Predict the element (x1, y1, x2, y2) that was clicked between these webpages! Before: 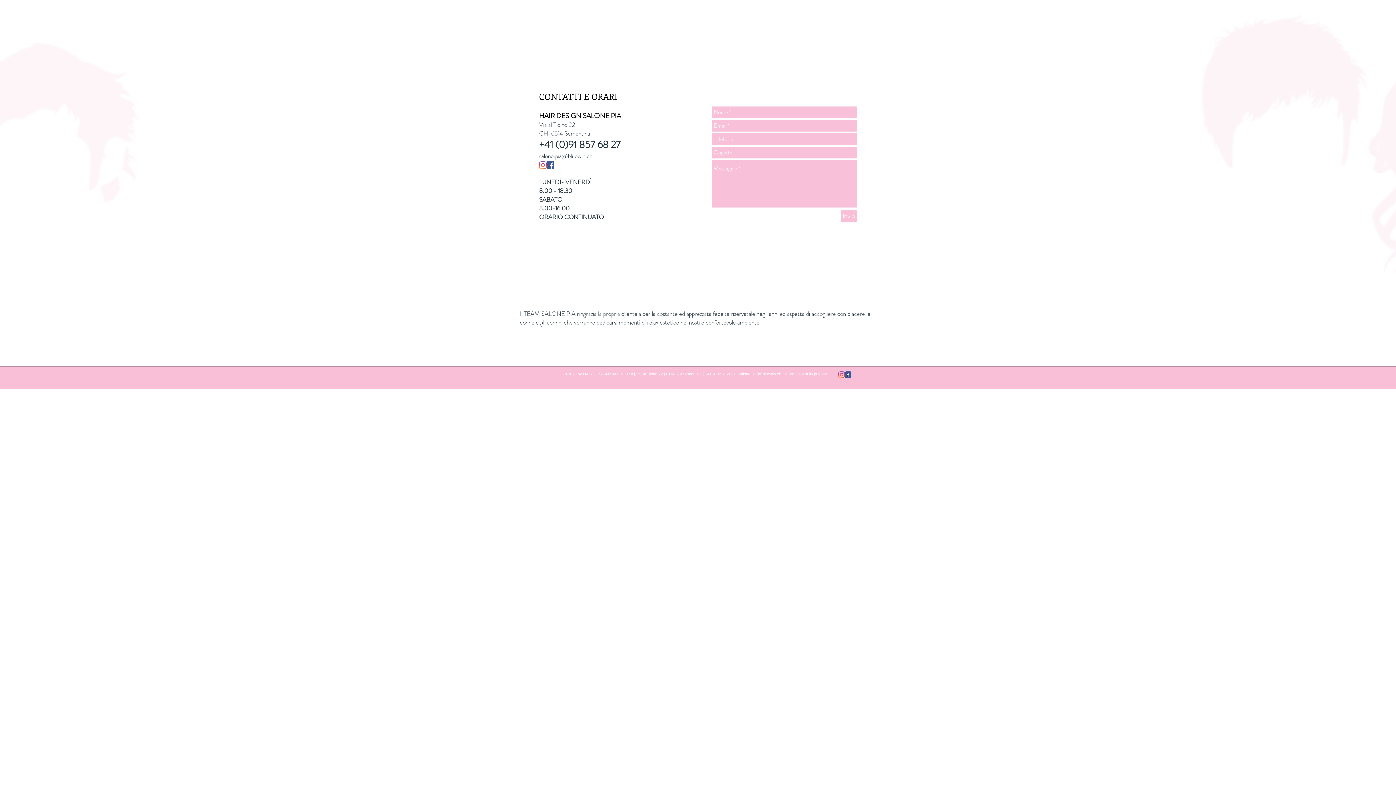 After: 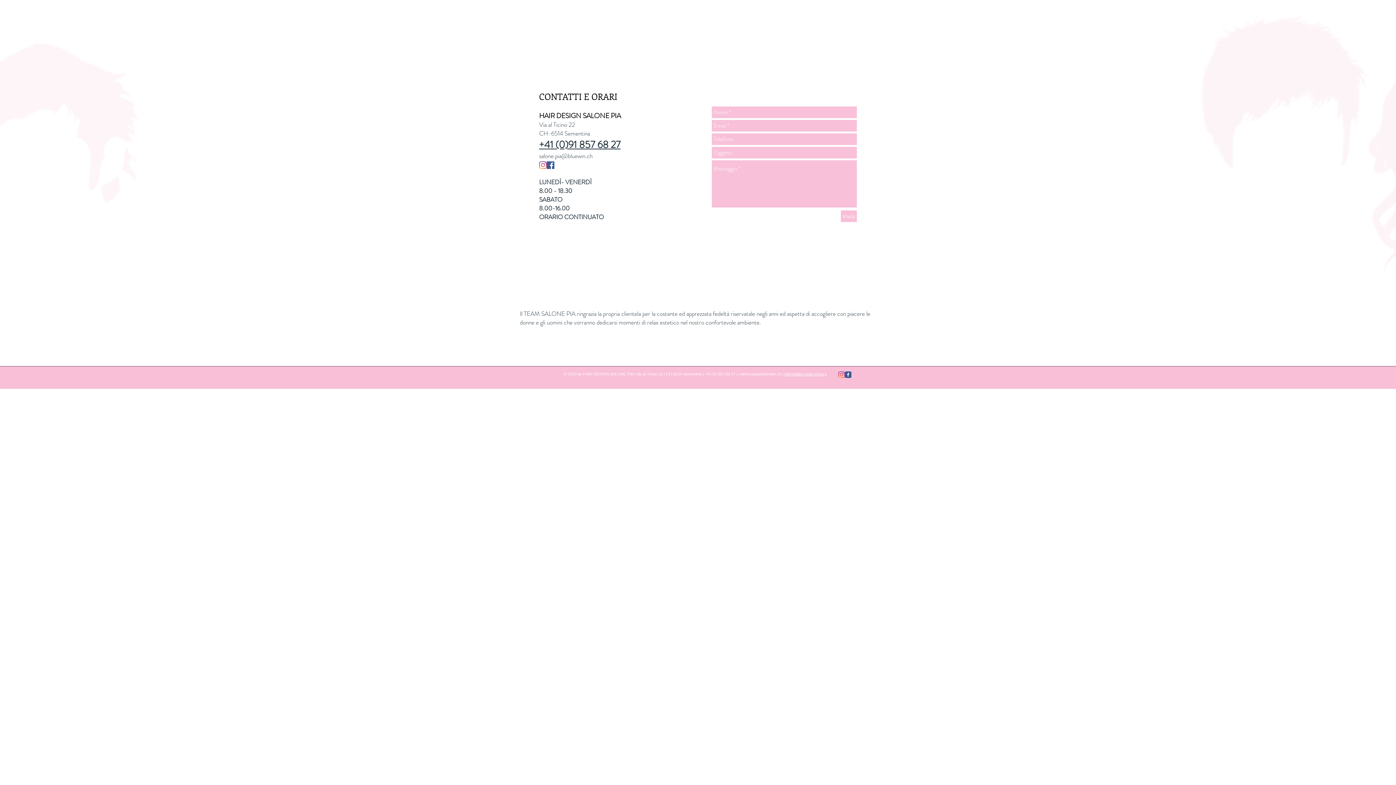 Action: bbox: (845, 371, 851, 378) label: Facebook Classic